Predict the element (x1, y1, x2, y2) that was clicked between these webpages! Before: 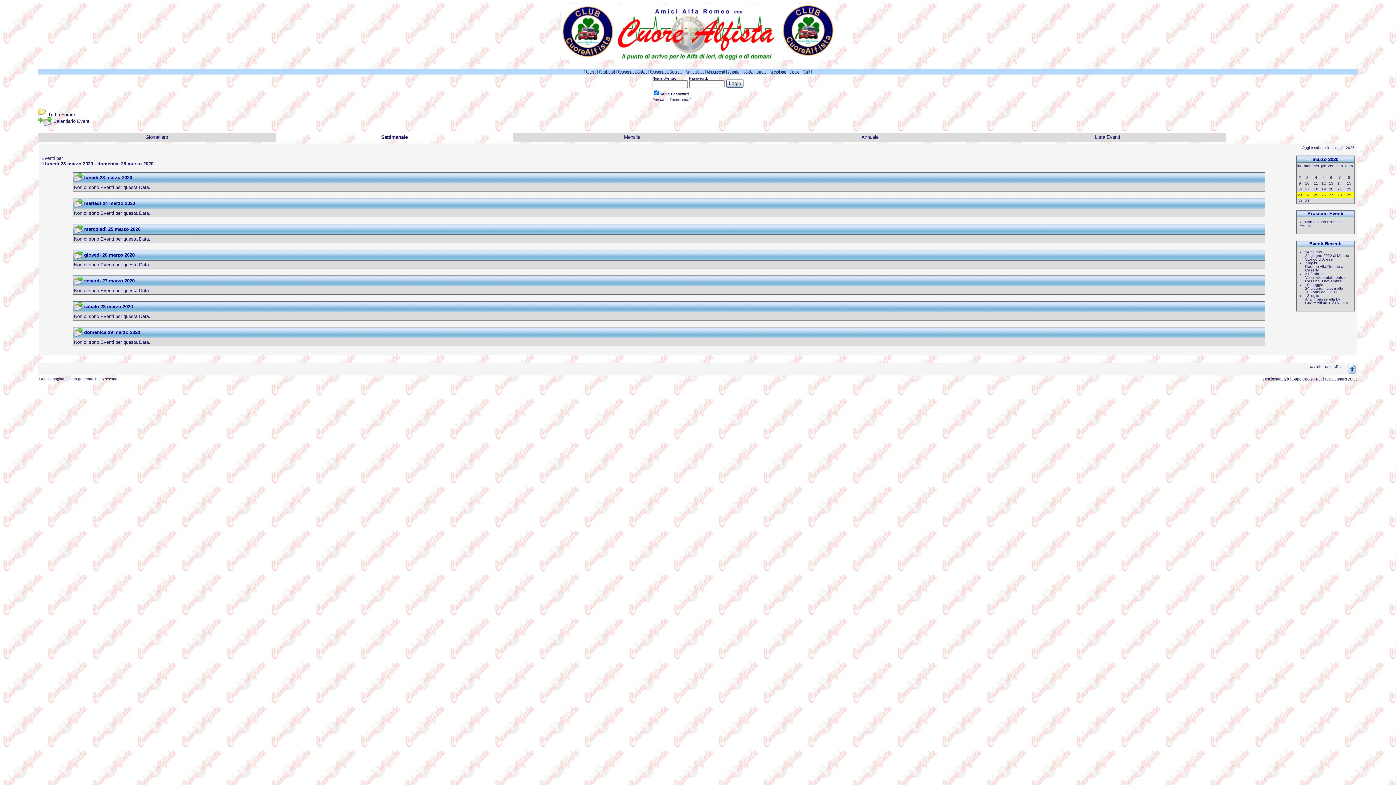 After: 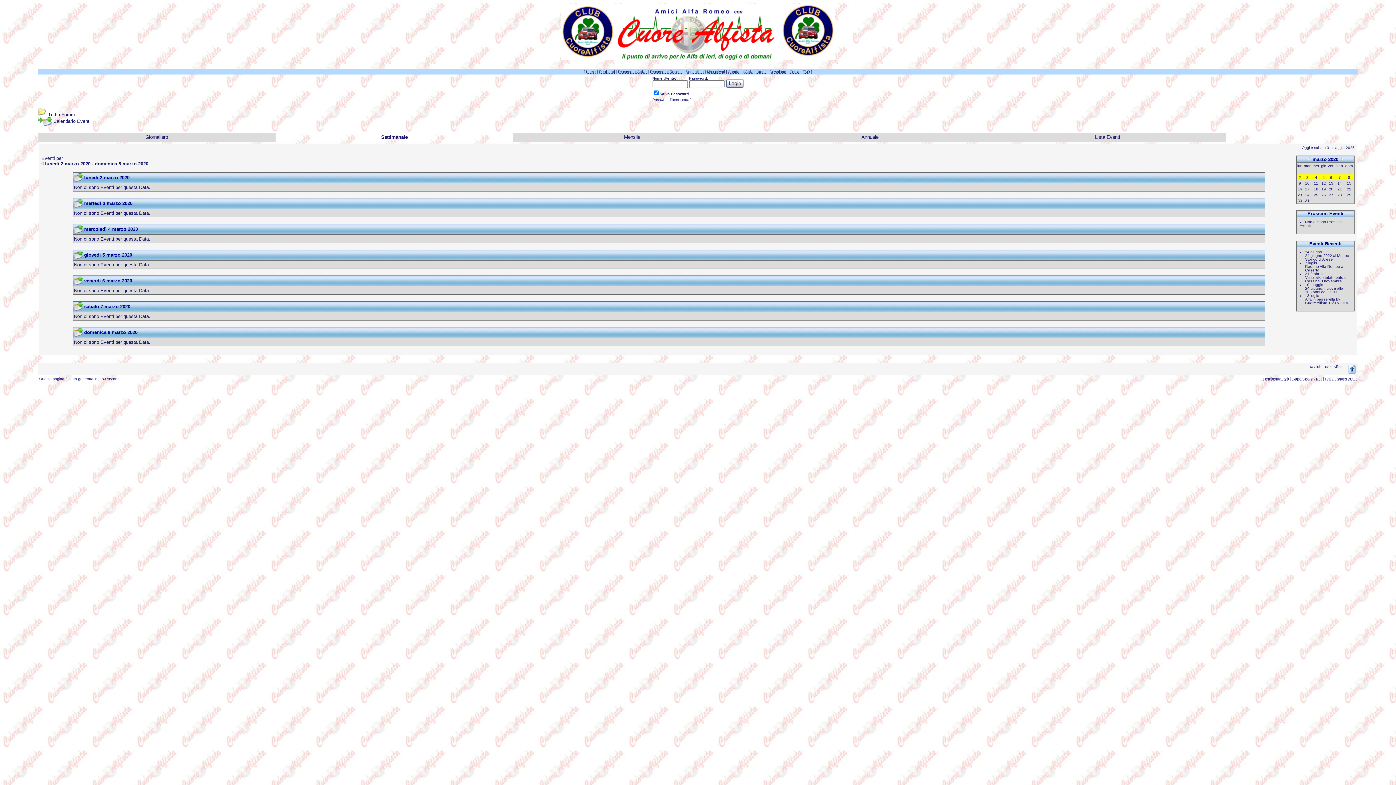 Action: bbox: (1322, 175, 1325, 179) label: 5